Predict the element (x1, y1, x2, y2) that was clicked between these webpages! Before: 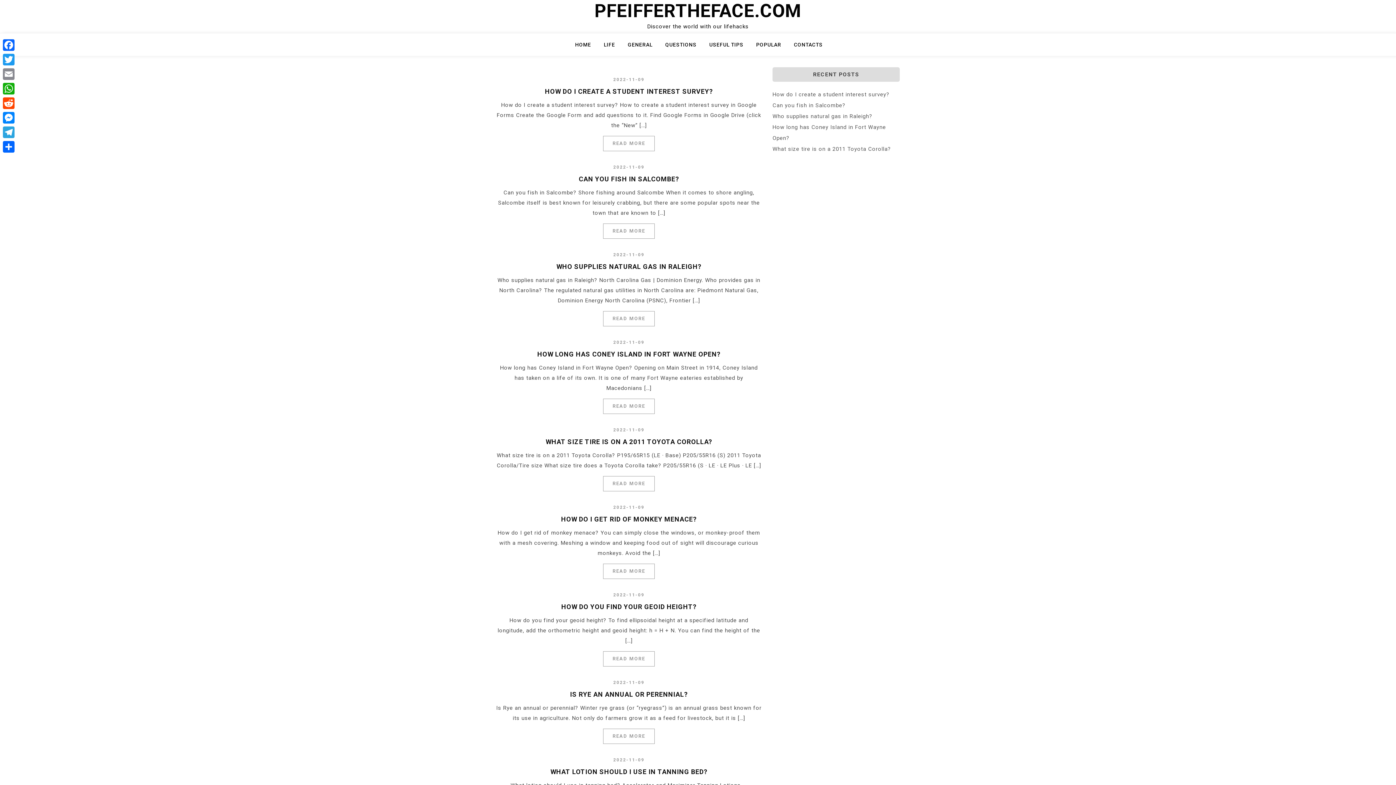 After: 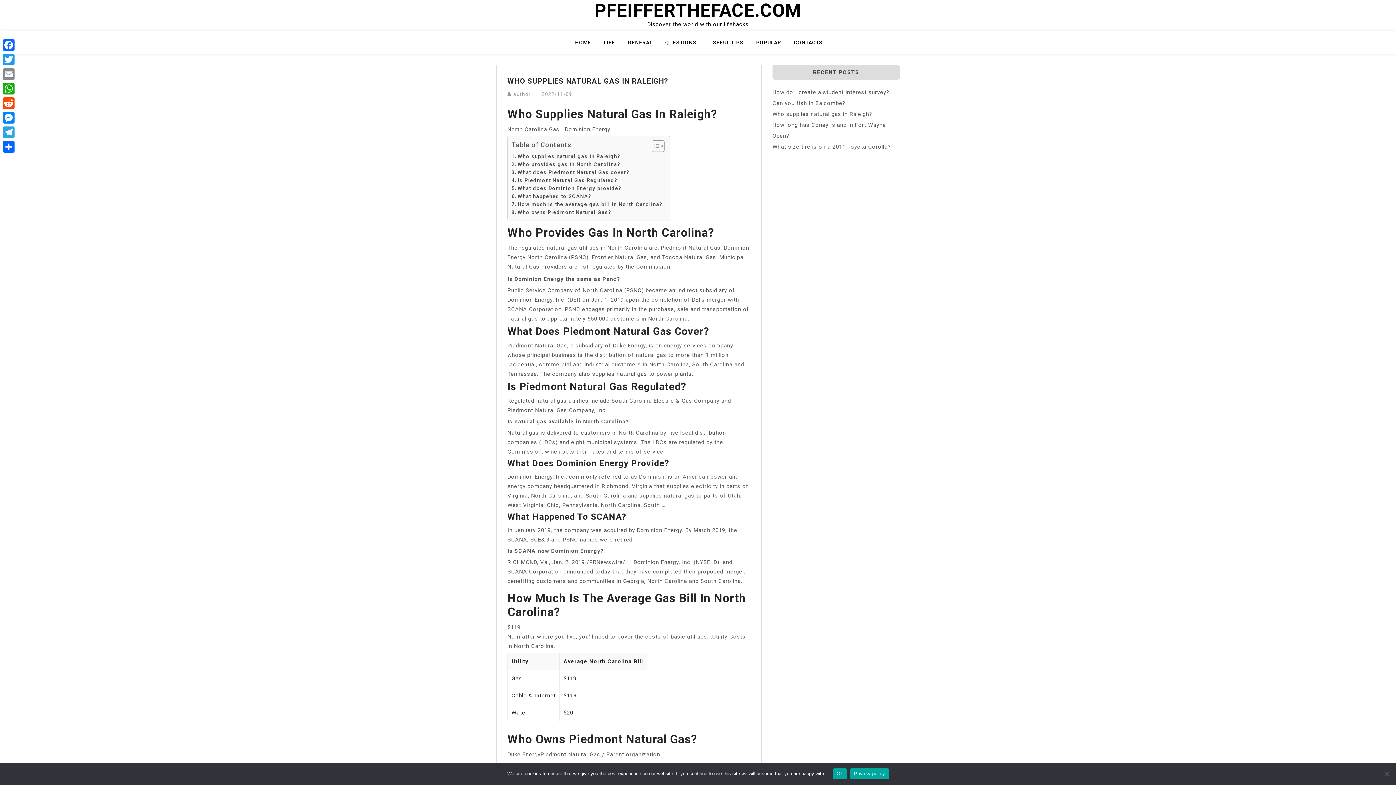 Action: label: 2022-11-09 bbox: (613, 252, 644, 257)